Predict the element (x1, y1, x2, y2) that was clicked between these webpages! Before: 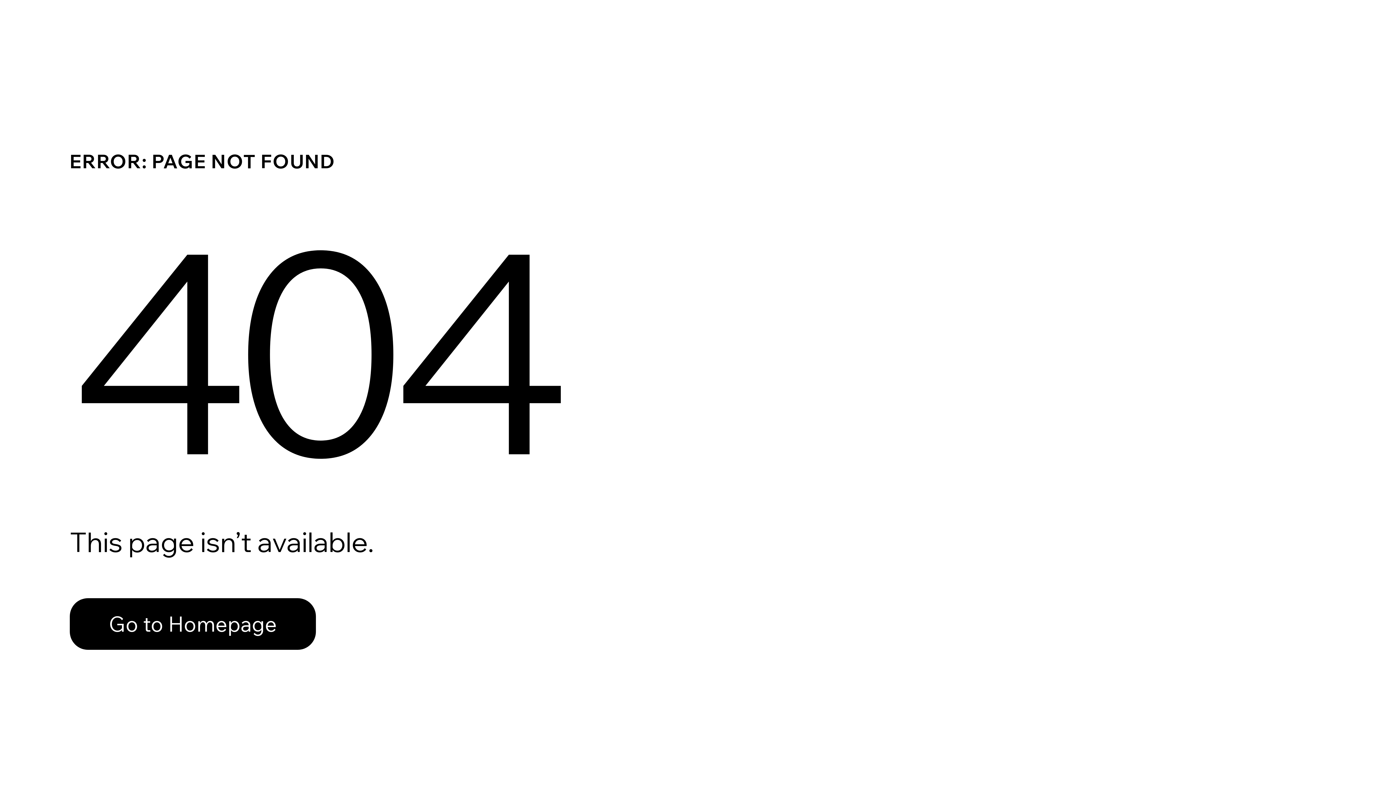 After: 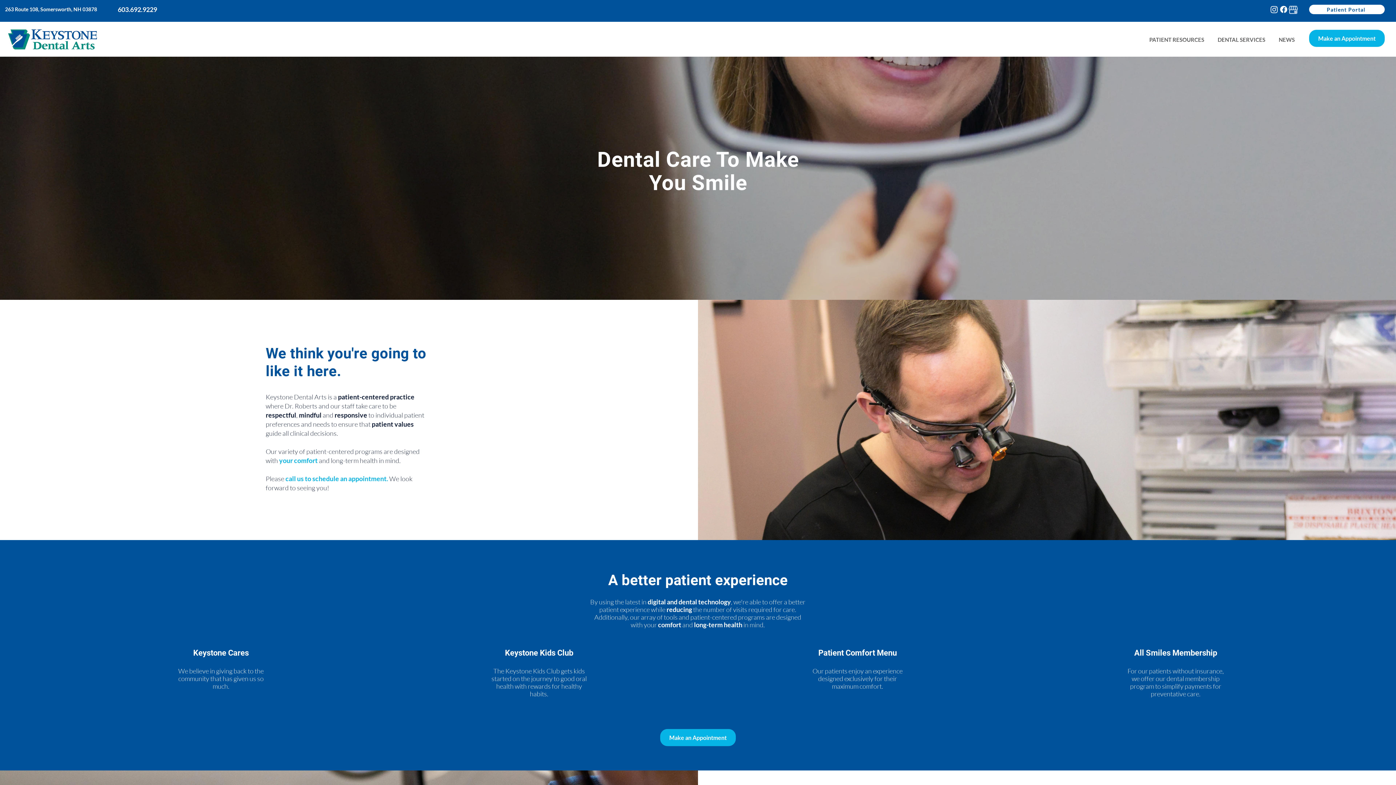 Action: bbox: (69, 598, 316, 650) label: Go to Homepage